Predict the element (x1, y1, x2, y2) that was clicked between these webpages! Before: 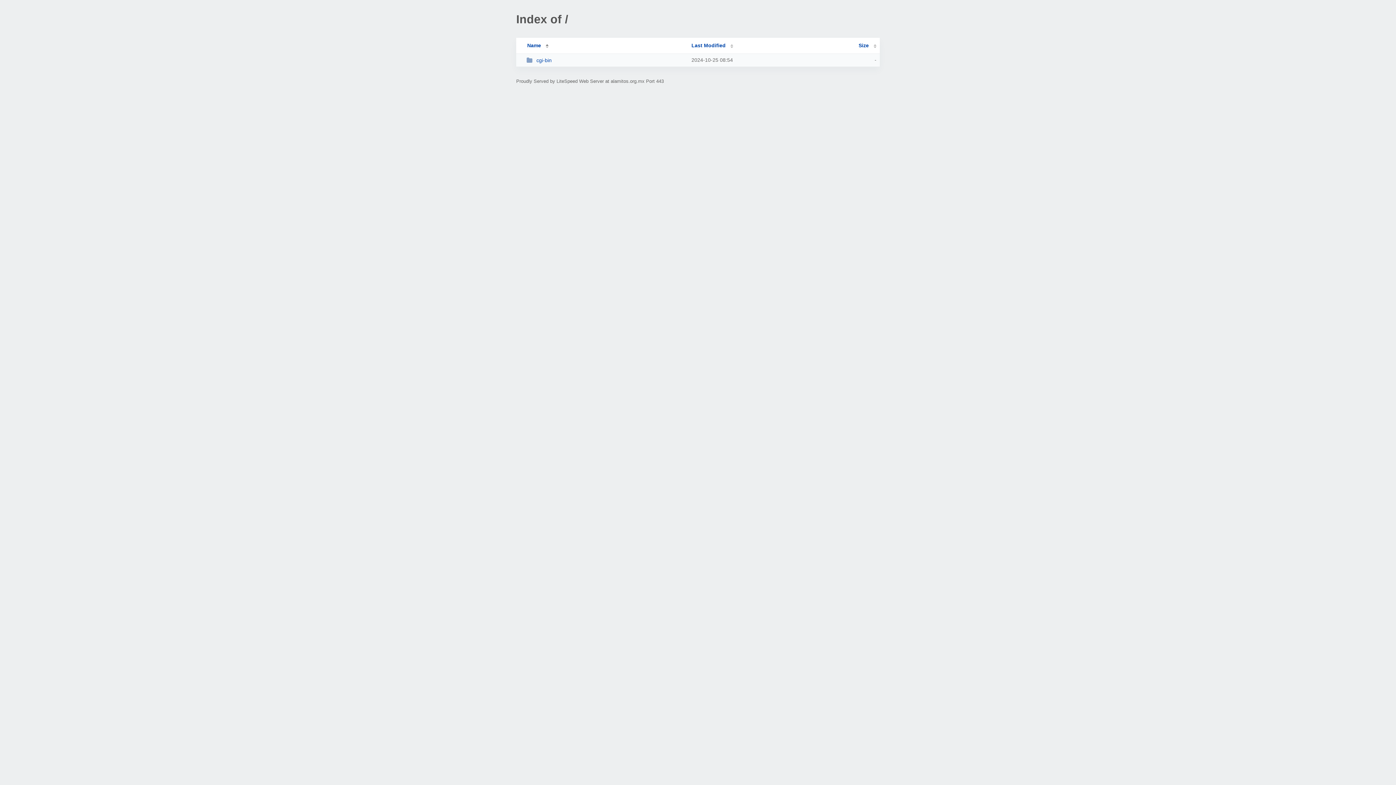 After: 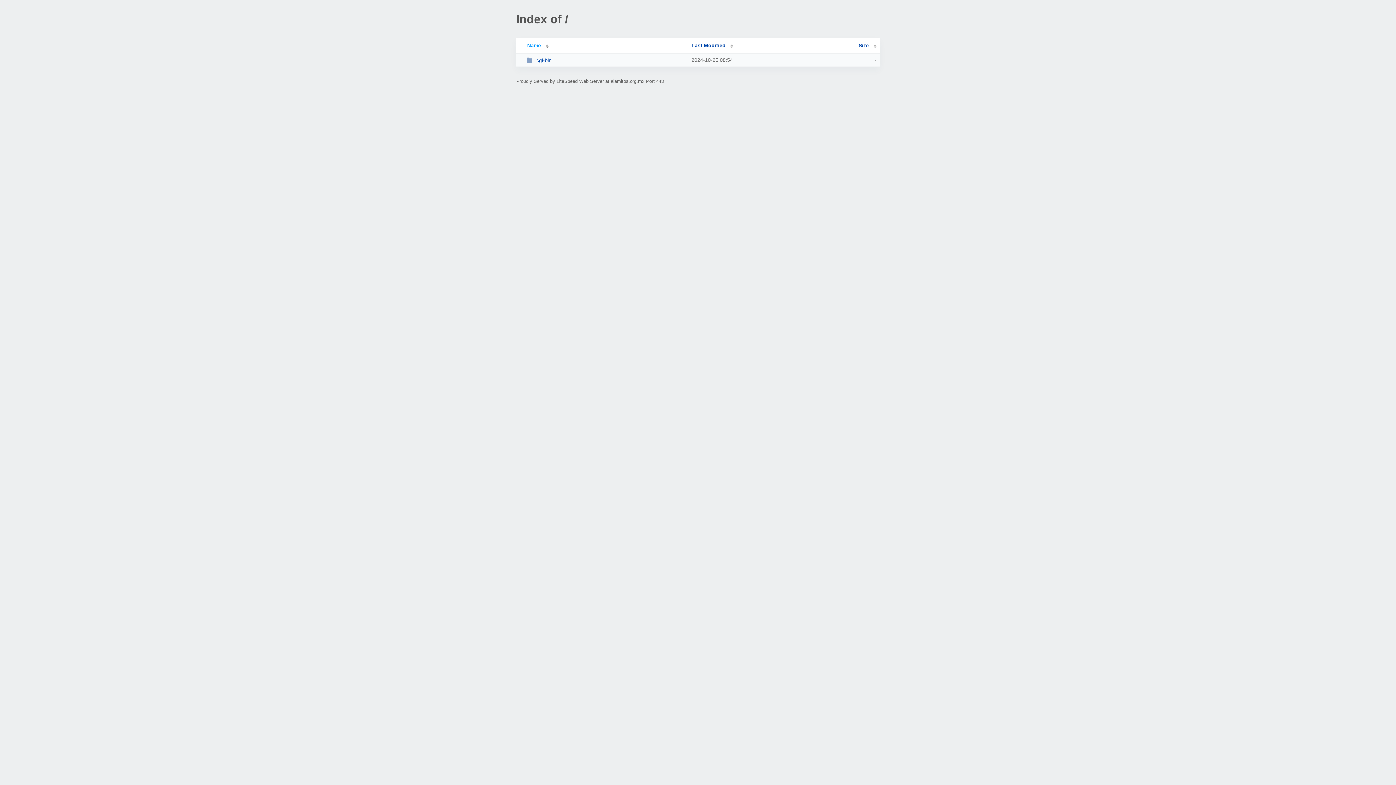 Action: bbox: (519, 42, 548, 48) label: Name